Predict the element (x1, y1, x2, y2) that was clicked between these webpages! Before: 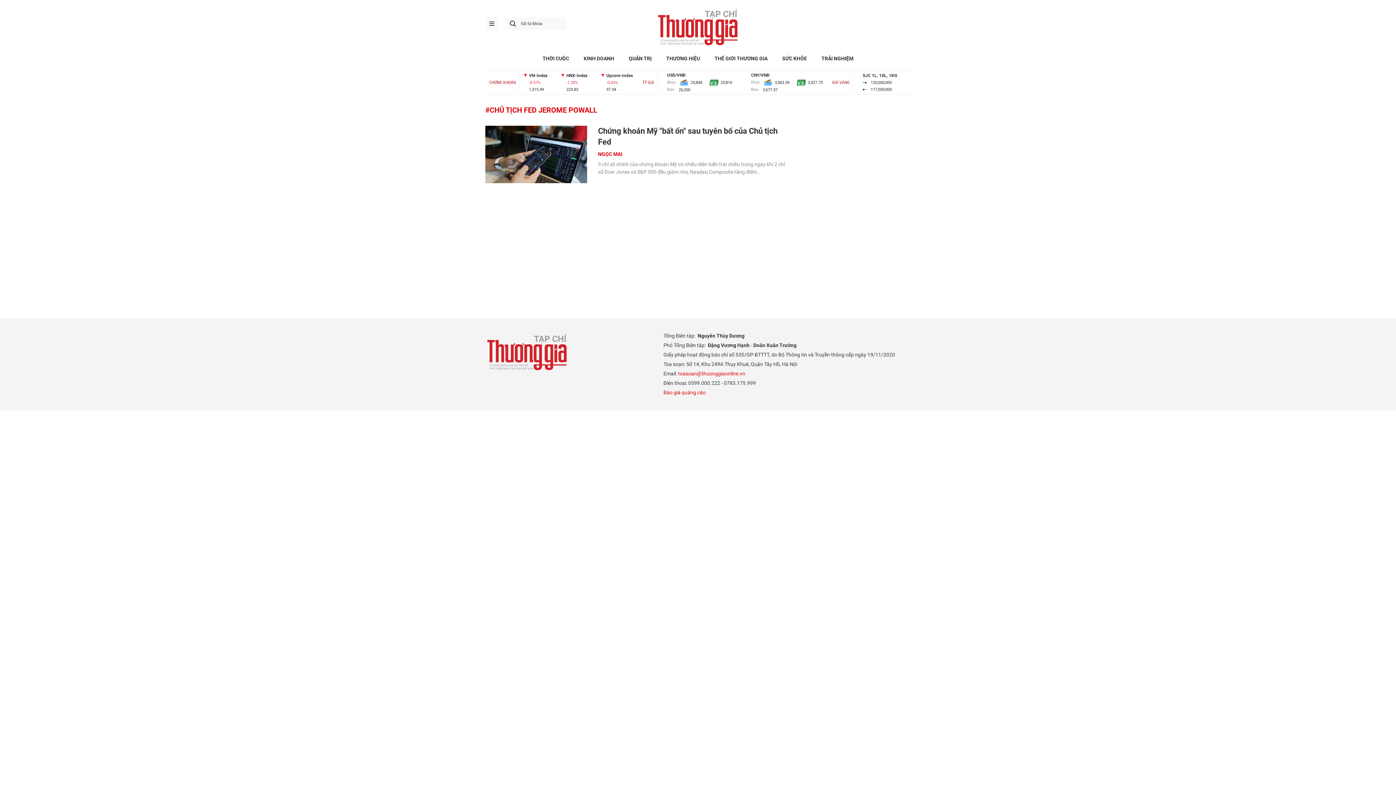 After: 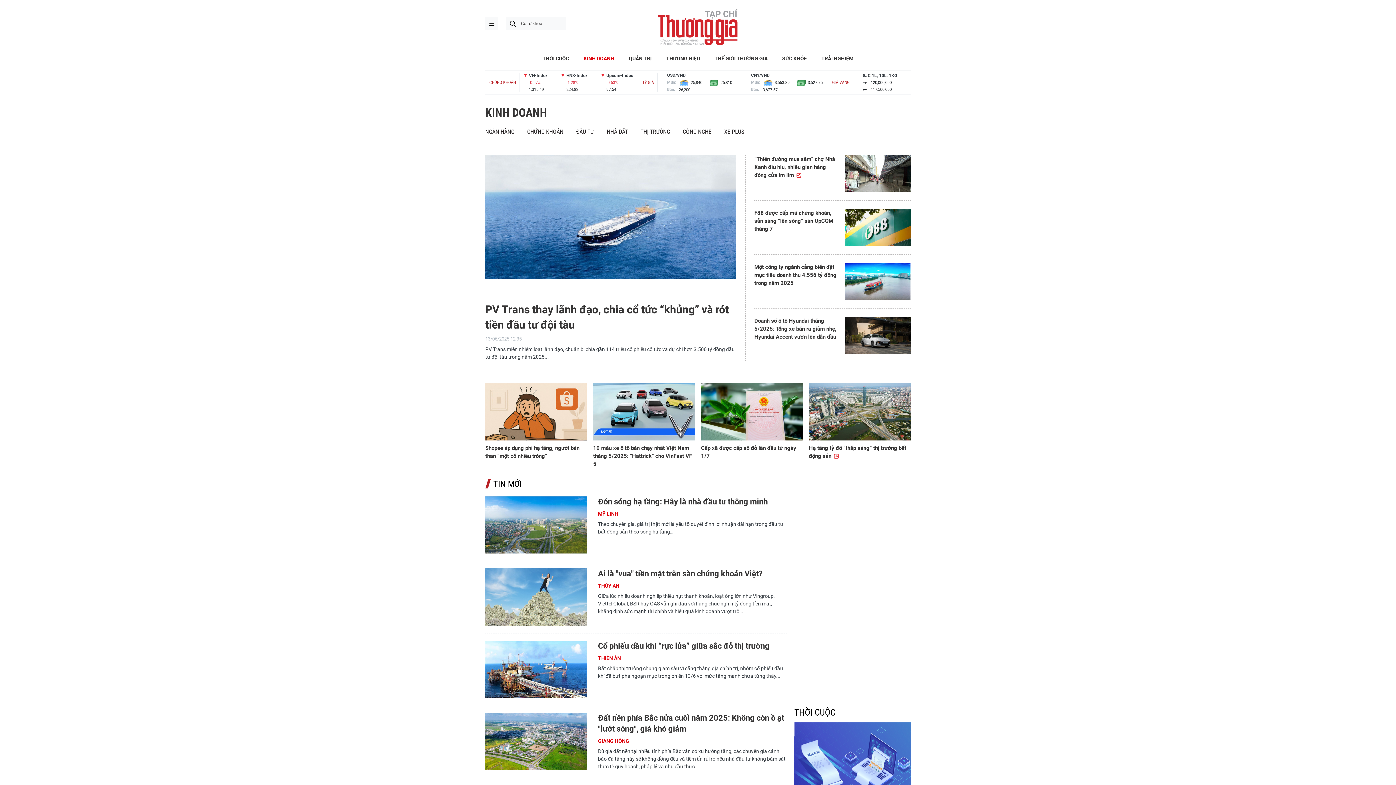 Action: bbox: (576, 53, 621, 63) label: KINH DOANH